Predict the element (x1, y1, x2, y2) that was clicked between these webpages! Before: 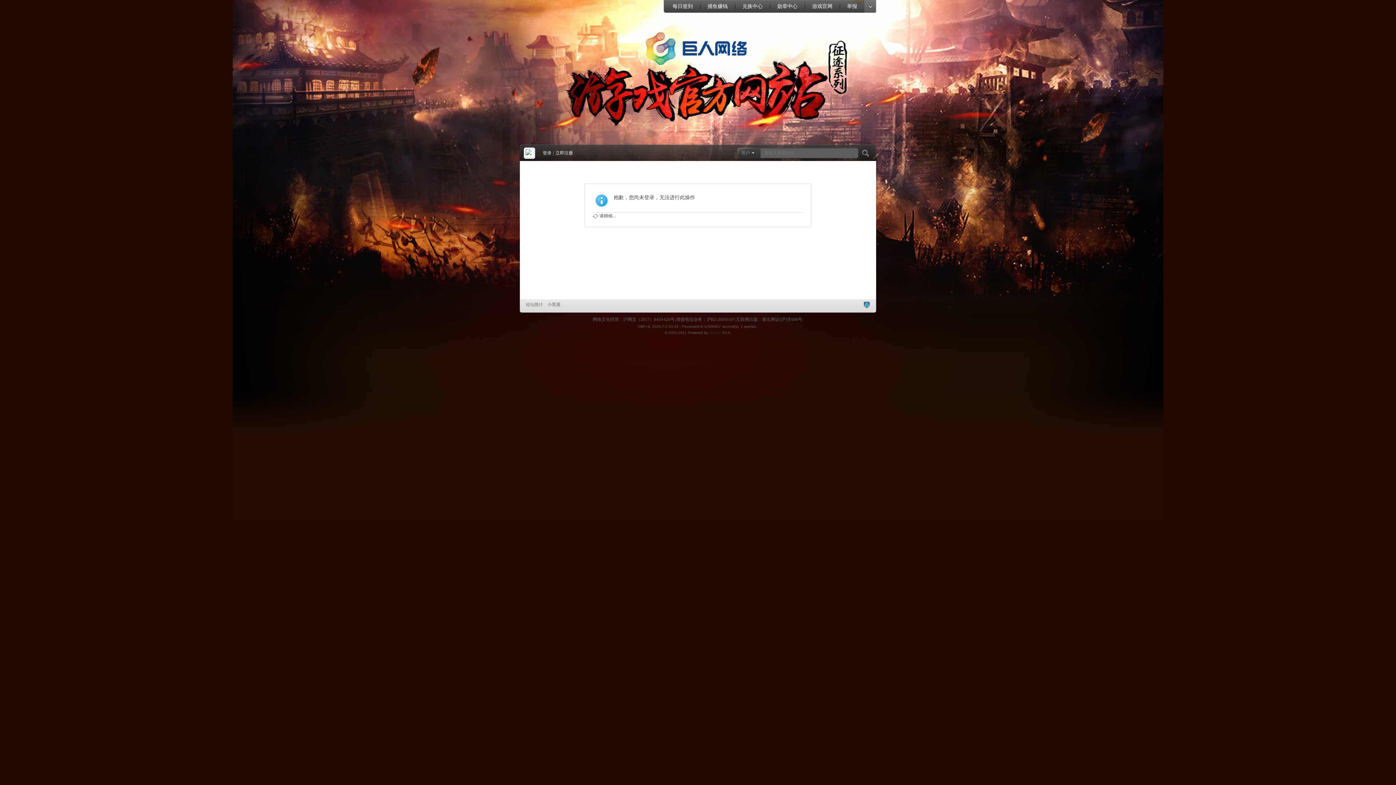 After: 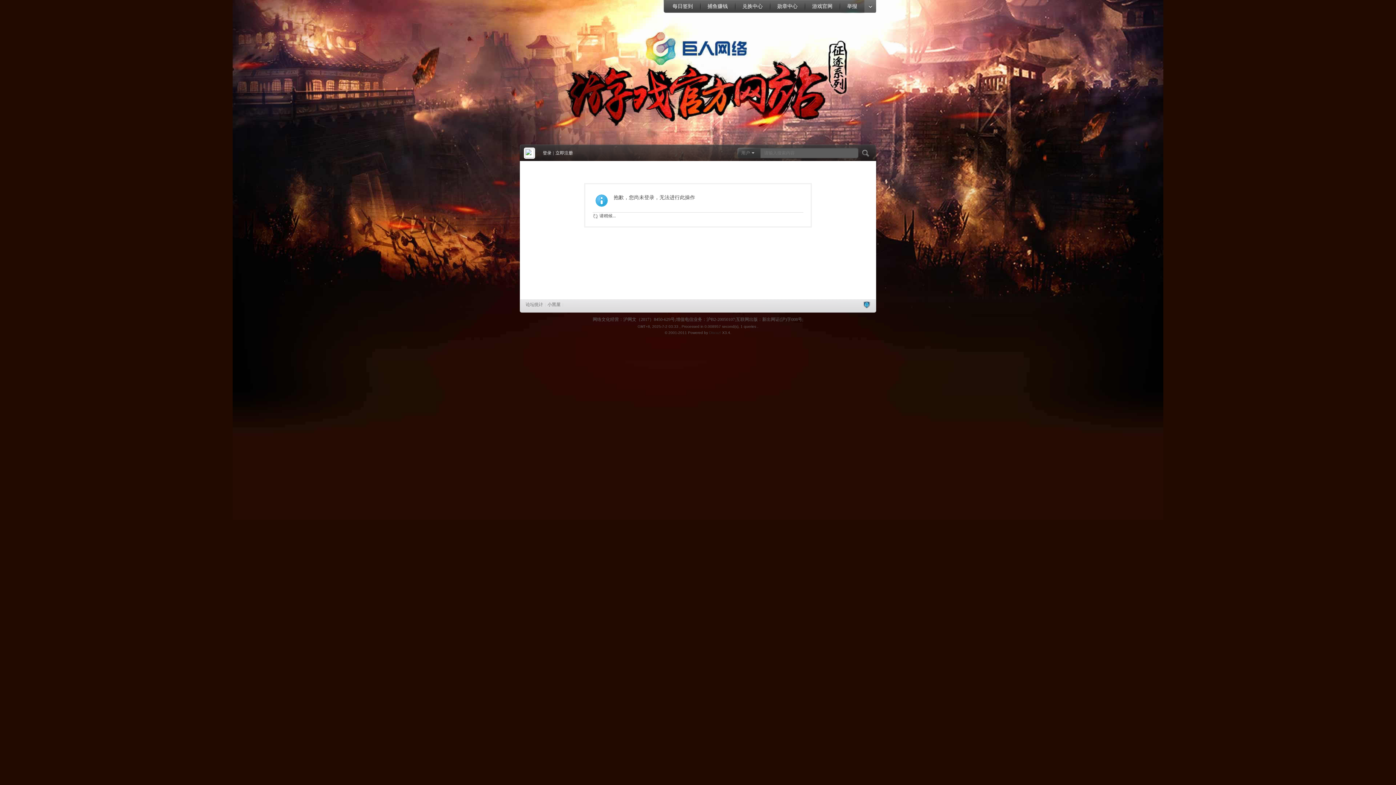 Action: bbox: (840, 0, 864, 13) label: 举报